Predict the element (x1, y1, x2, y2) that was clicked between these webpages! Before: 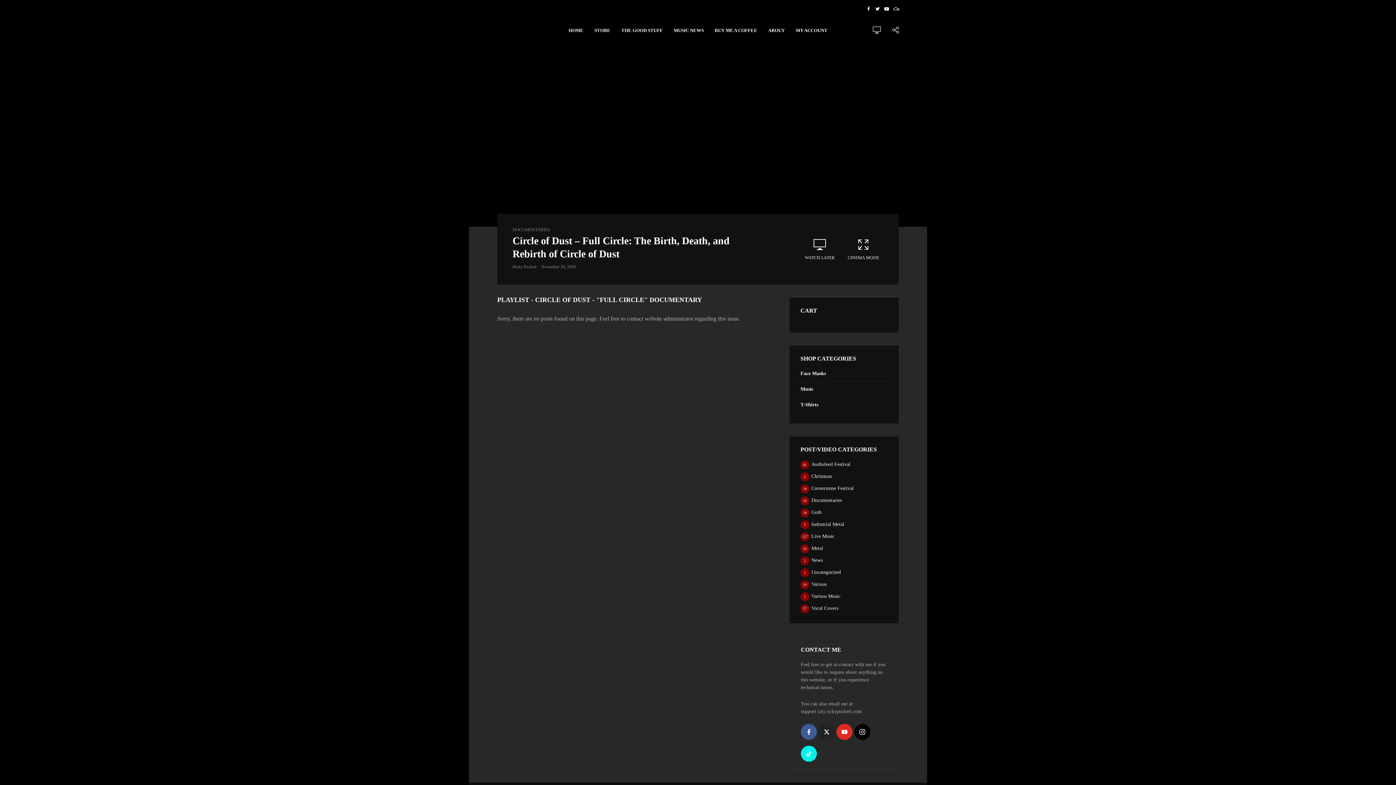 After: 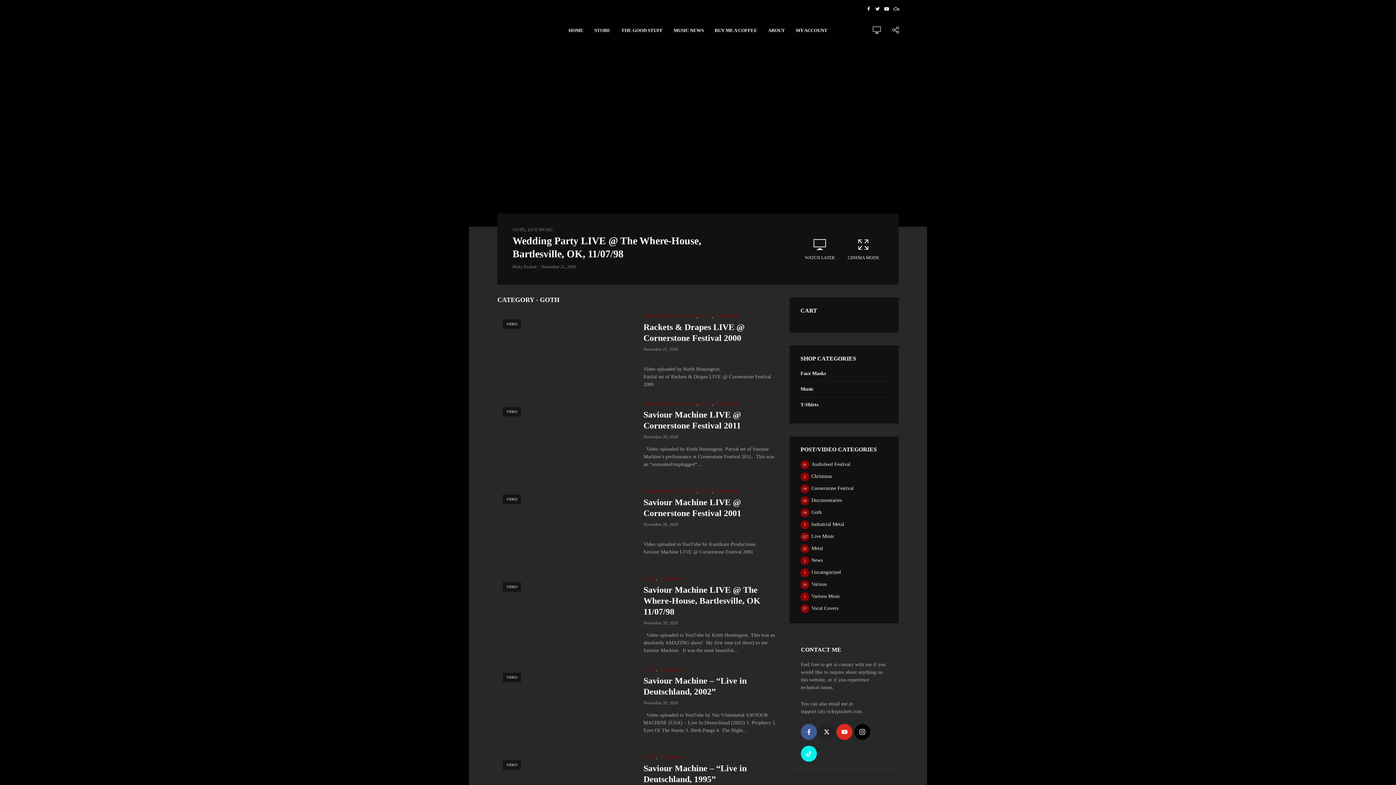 Action: label: Goth
18 bbox: (800, 508, 888, 516)